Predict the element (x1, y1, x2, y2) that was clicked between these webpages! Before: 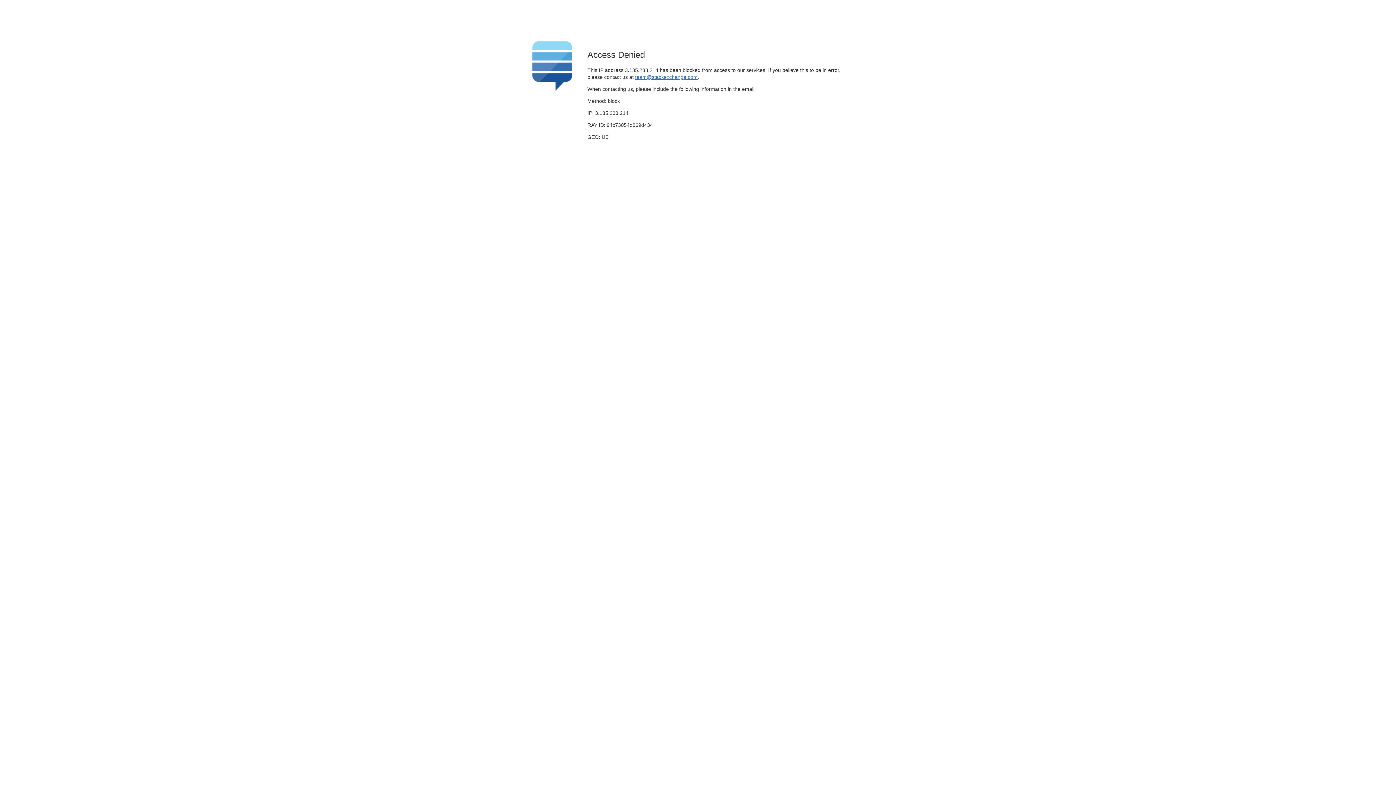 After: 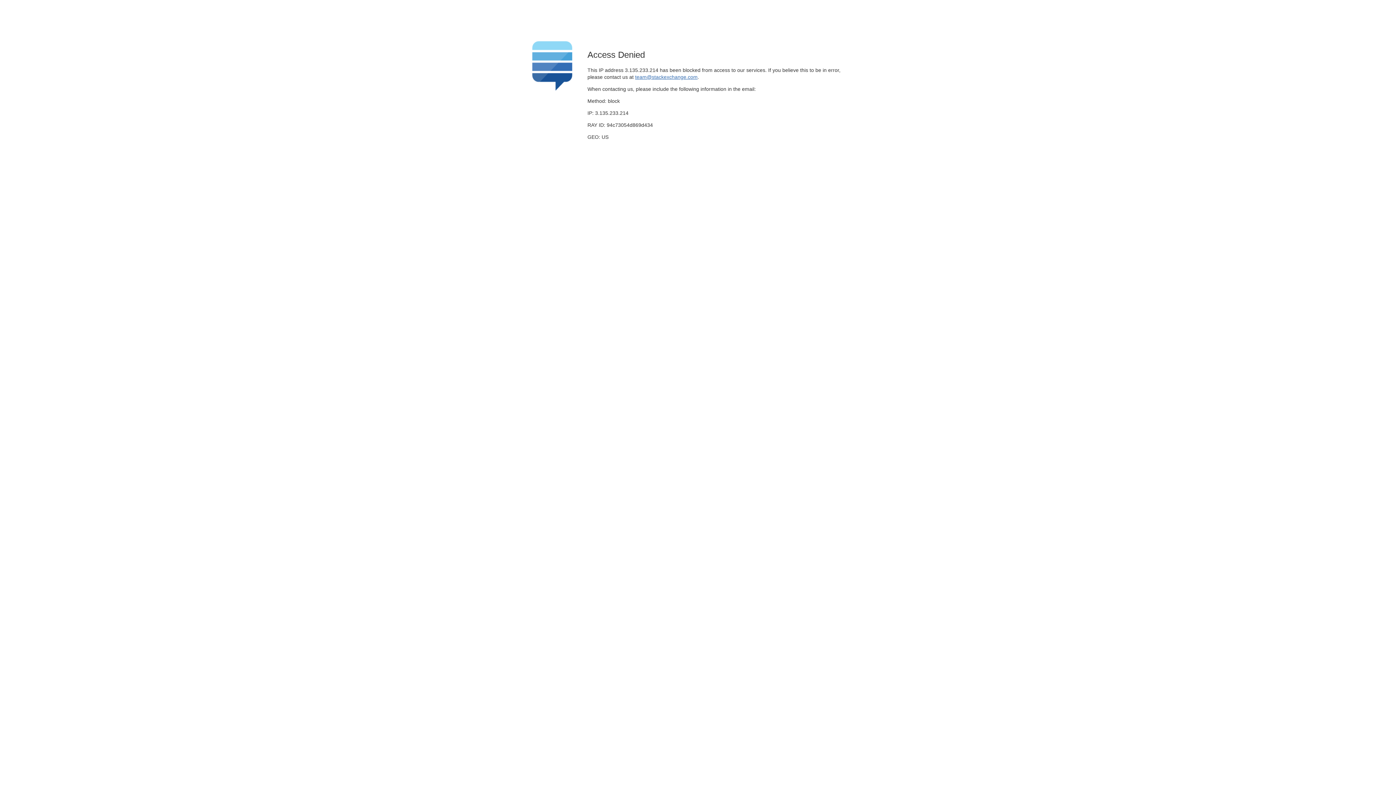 Action: bbox: (635, 74, 697, 79) label: team@stackexchange.com